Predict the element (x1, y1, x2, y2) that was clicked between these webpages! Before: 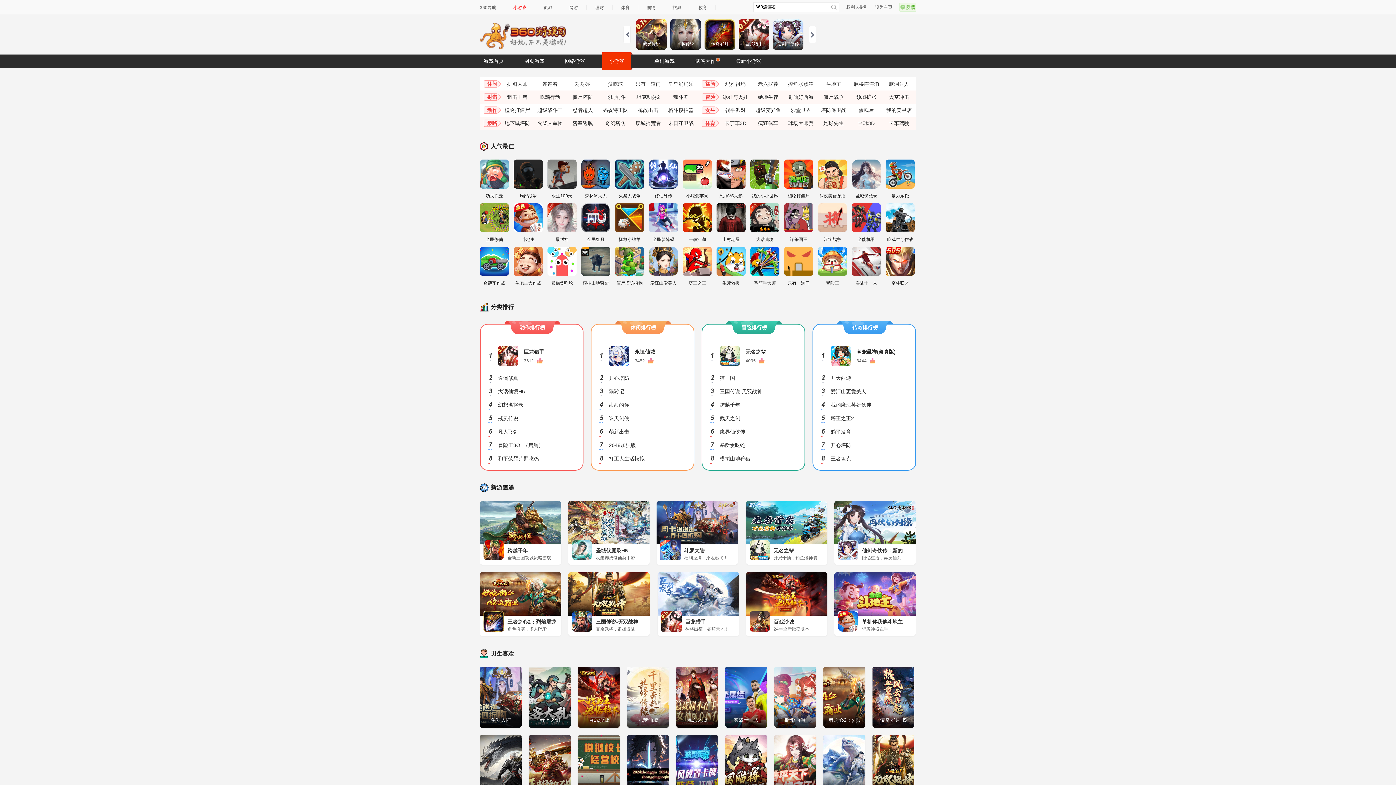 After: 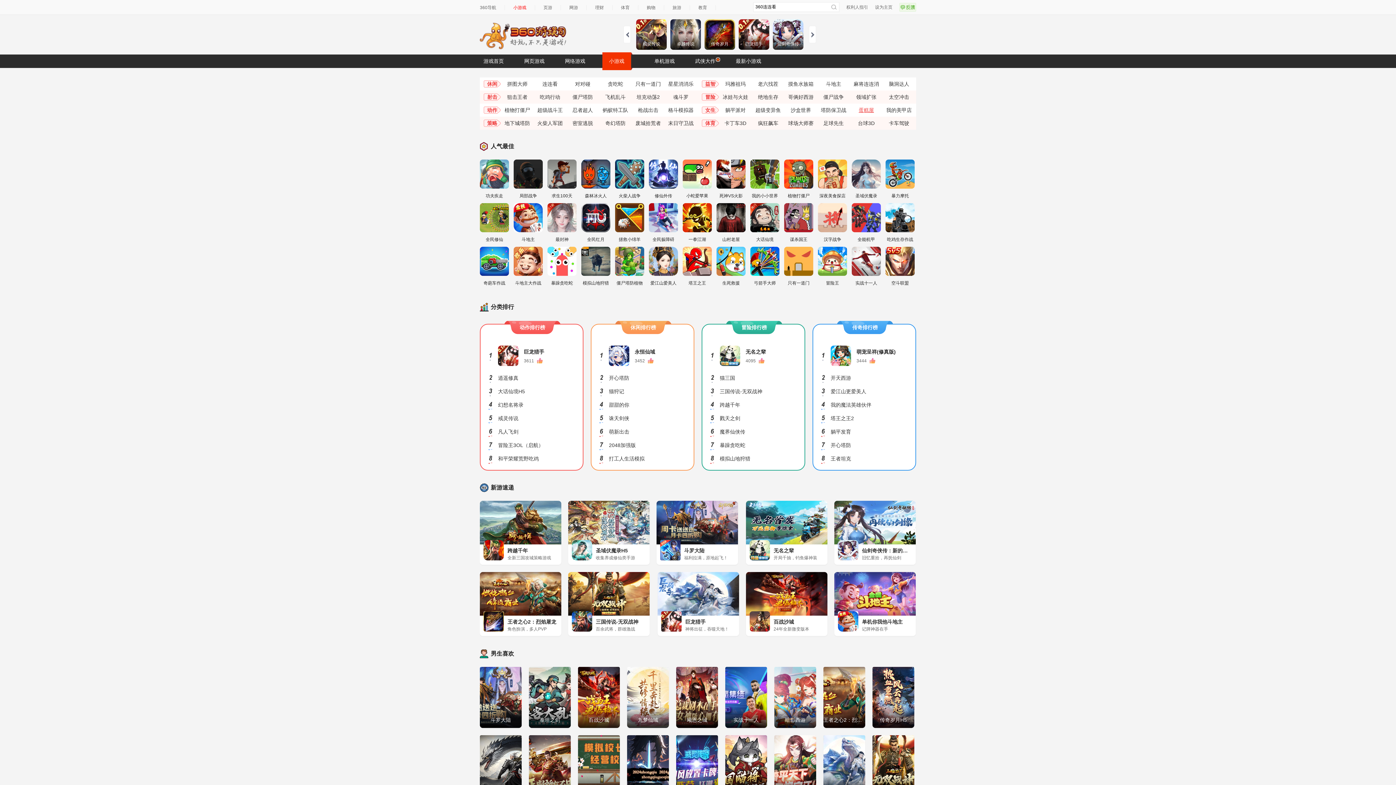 Action: label: 蛋糕屋 bbox: (853, 103, 879, 116)